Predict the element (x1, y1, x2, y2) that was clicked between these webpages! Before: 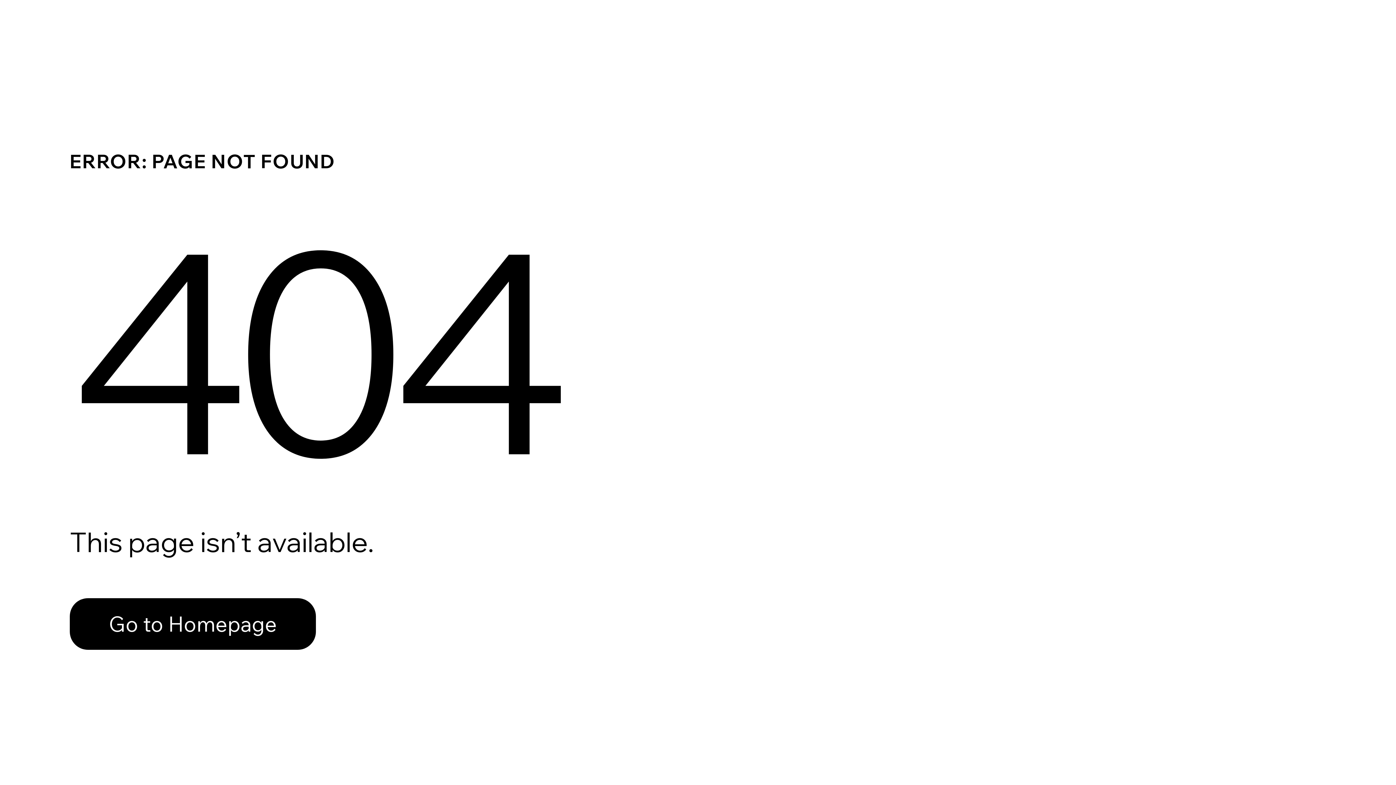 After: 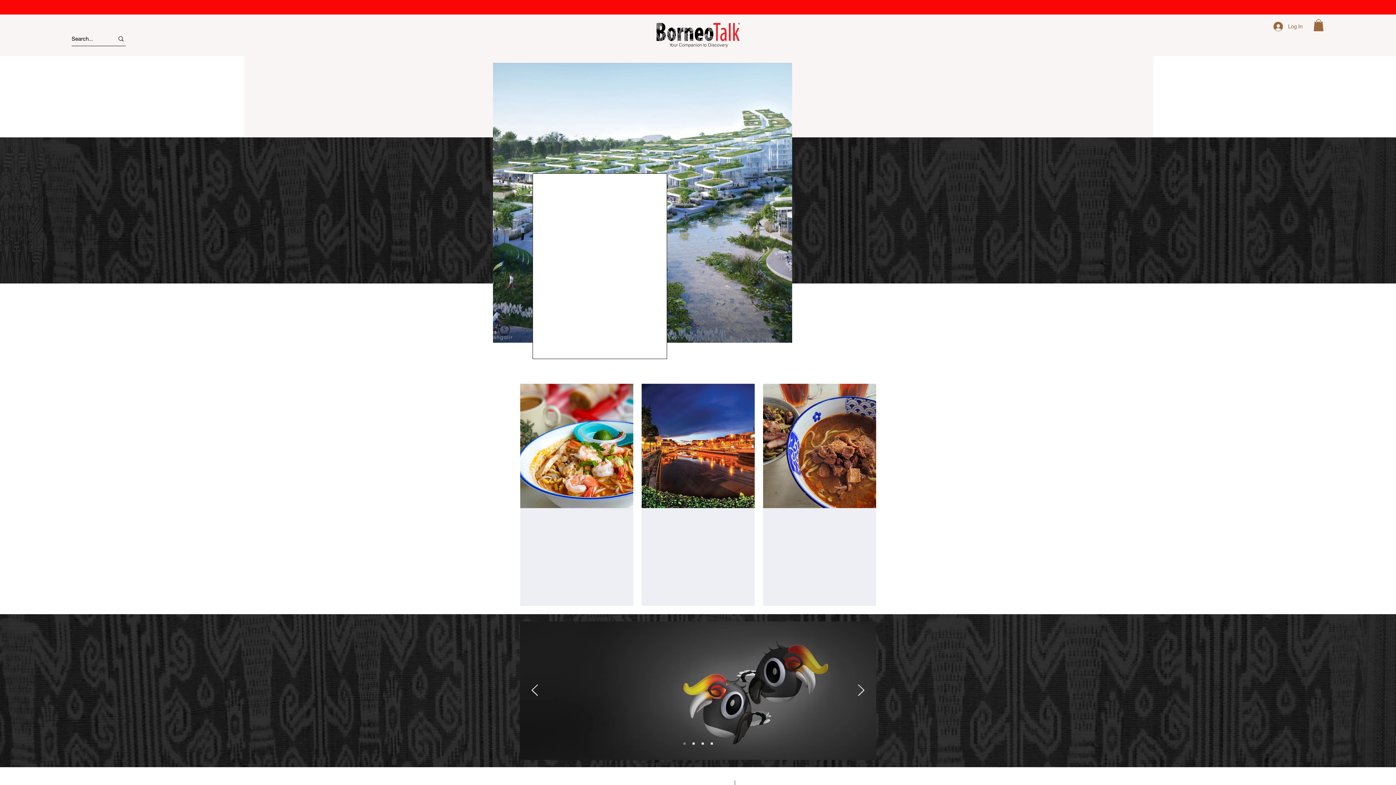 Action: label: Go to Homepage bbox: (69, 598, 316, 650)